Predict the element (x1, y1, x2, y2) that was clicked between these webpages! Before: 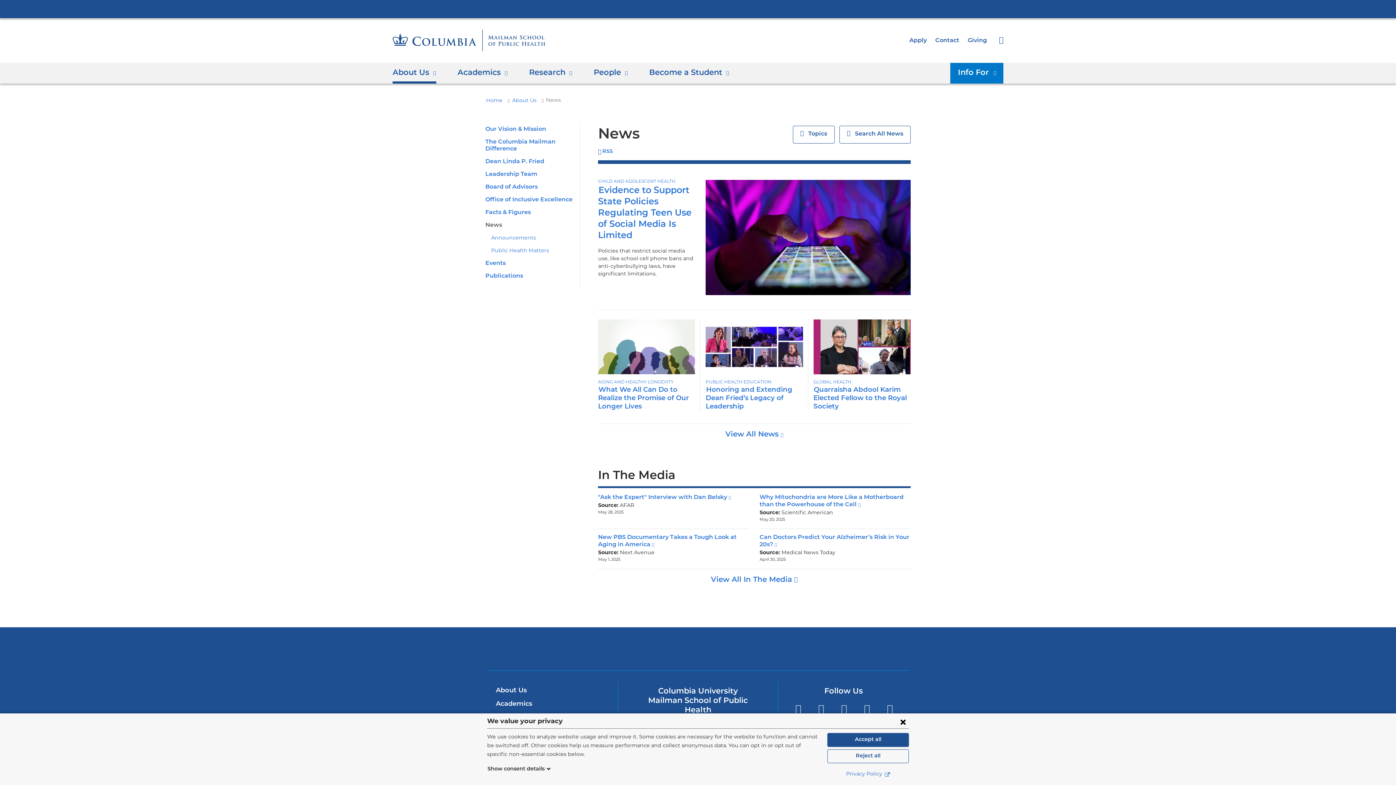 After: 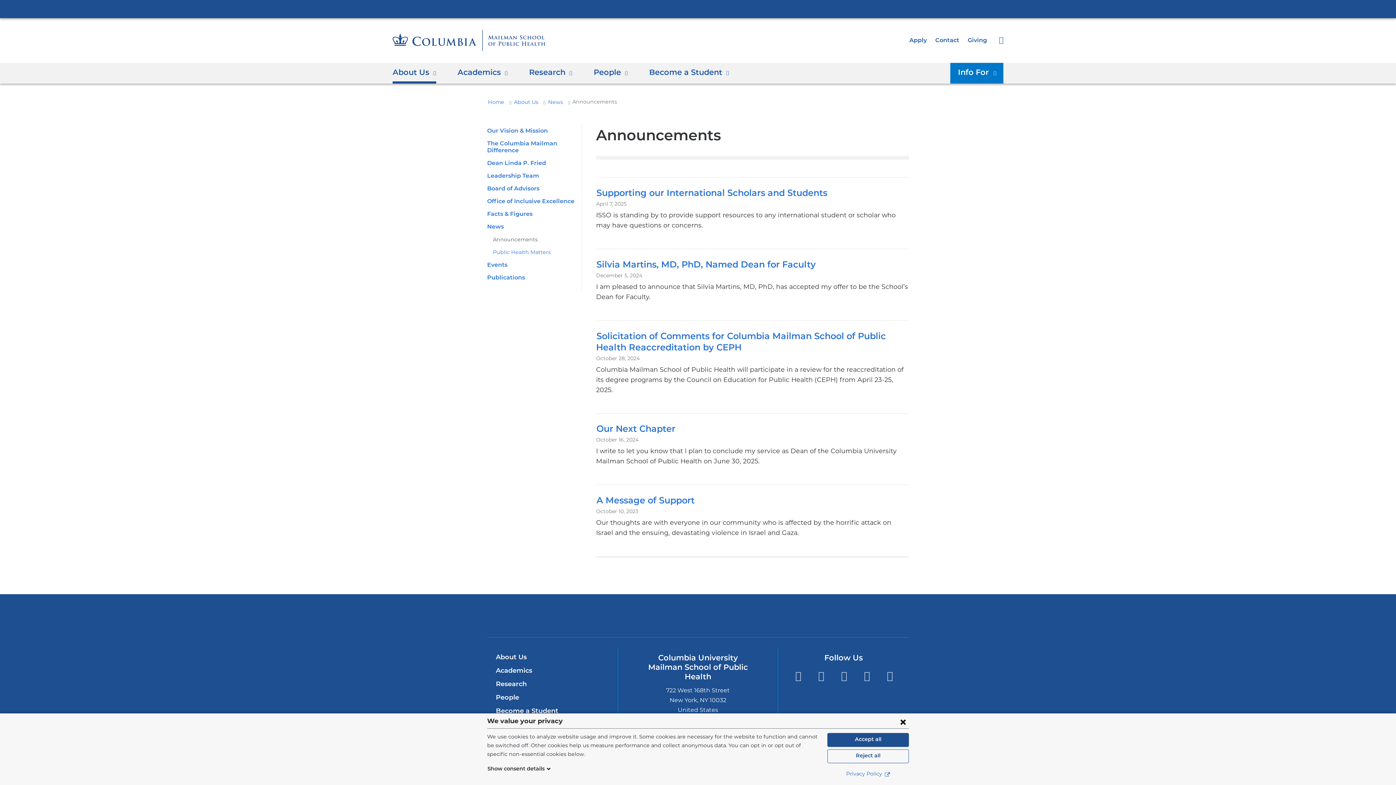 Action: bbox: (491, 235, 536, 241) label: Announcements